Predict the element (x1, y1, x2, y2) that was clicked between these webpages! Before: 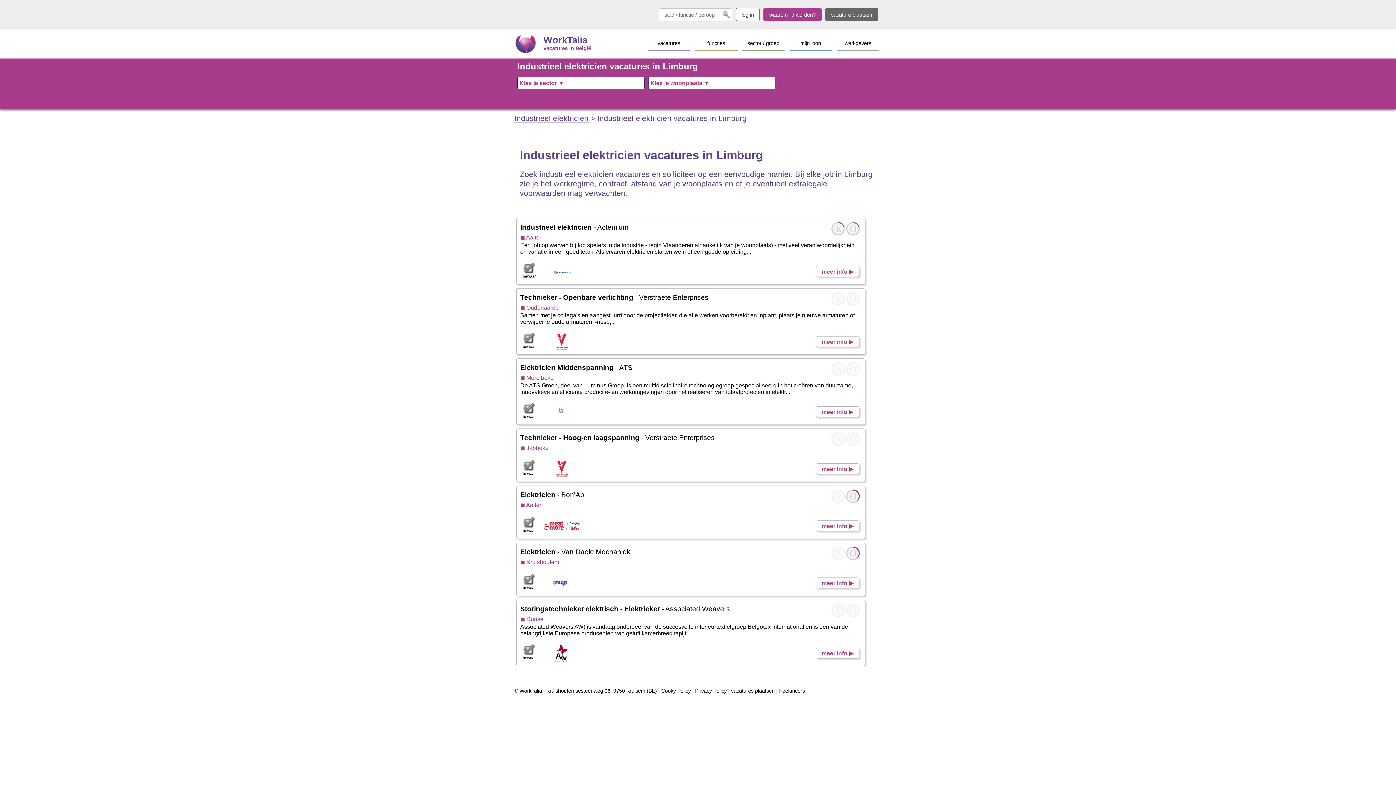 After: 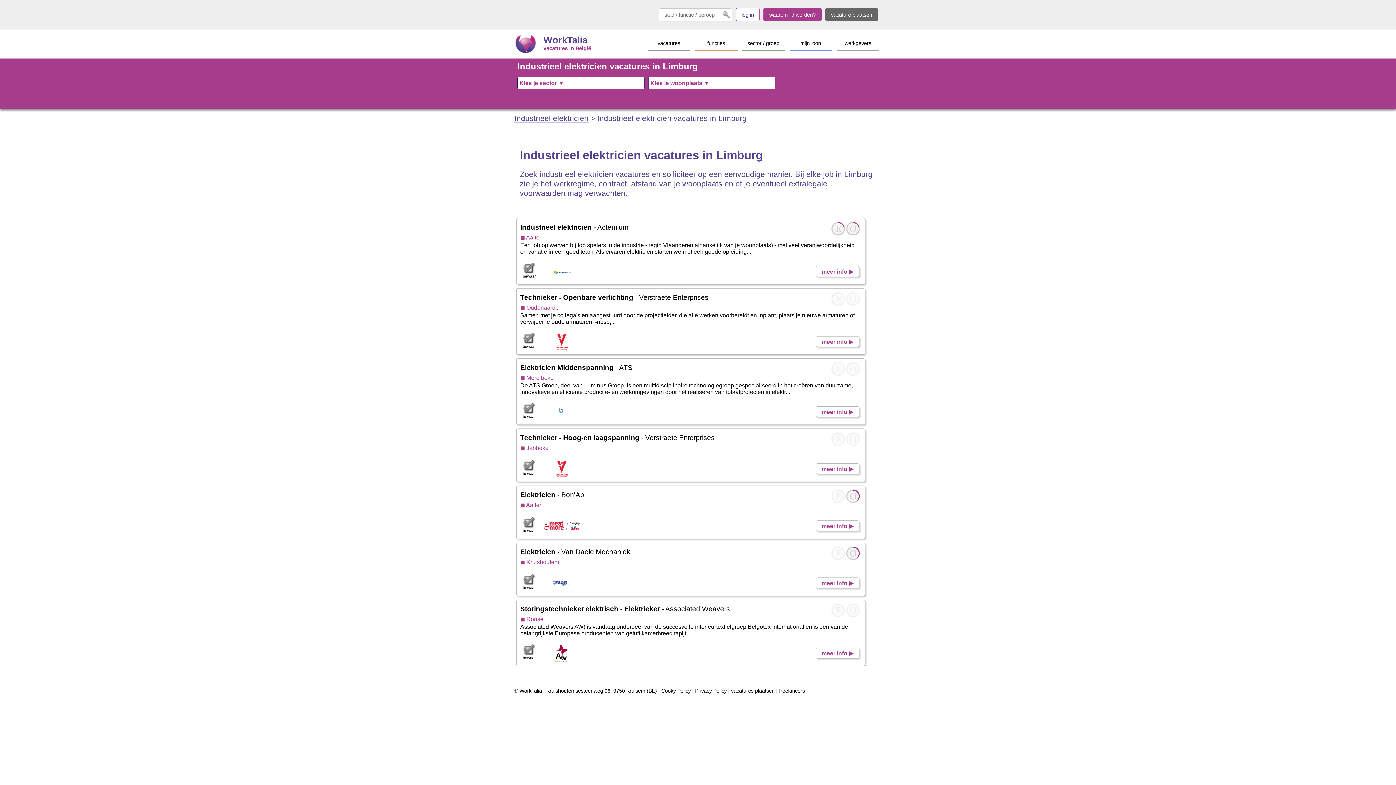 Action: bbox: (731, 688, 774, 694) label: vacatures plaatsen